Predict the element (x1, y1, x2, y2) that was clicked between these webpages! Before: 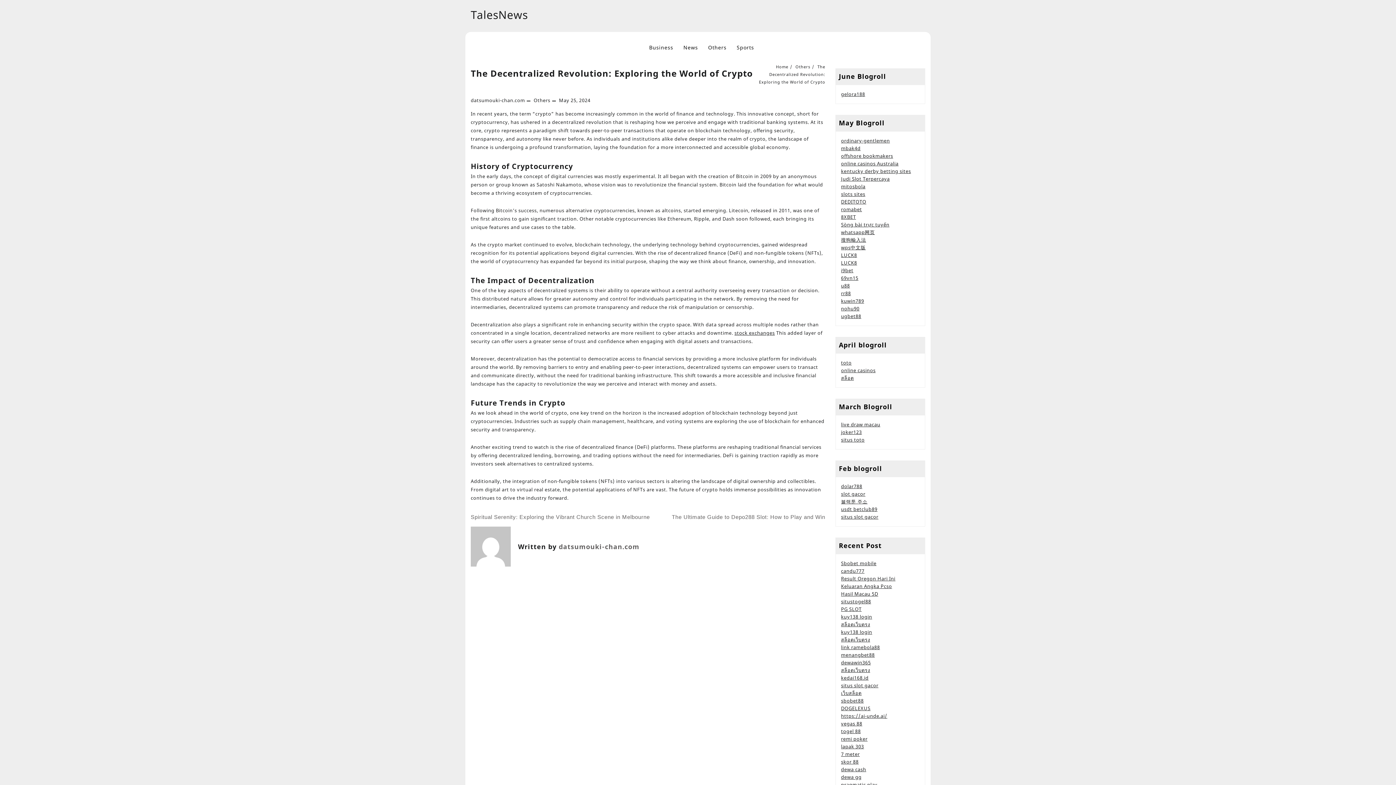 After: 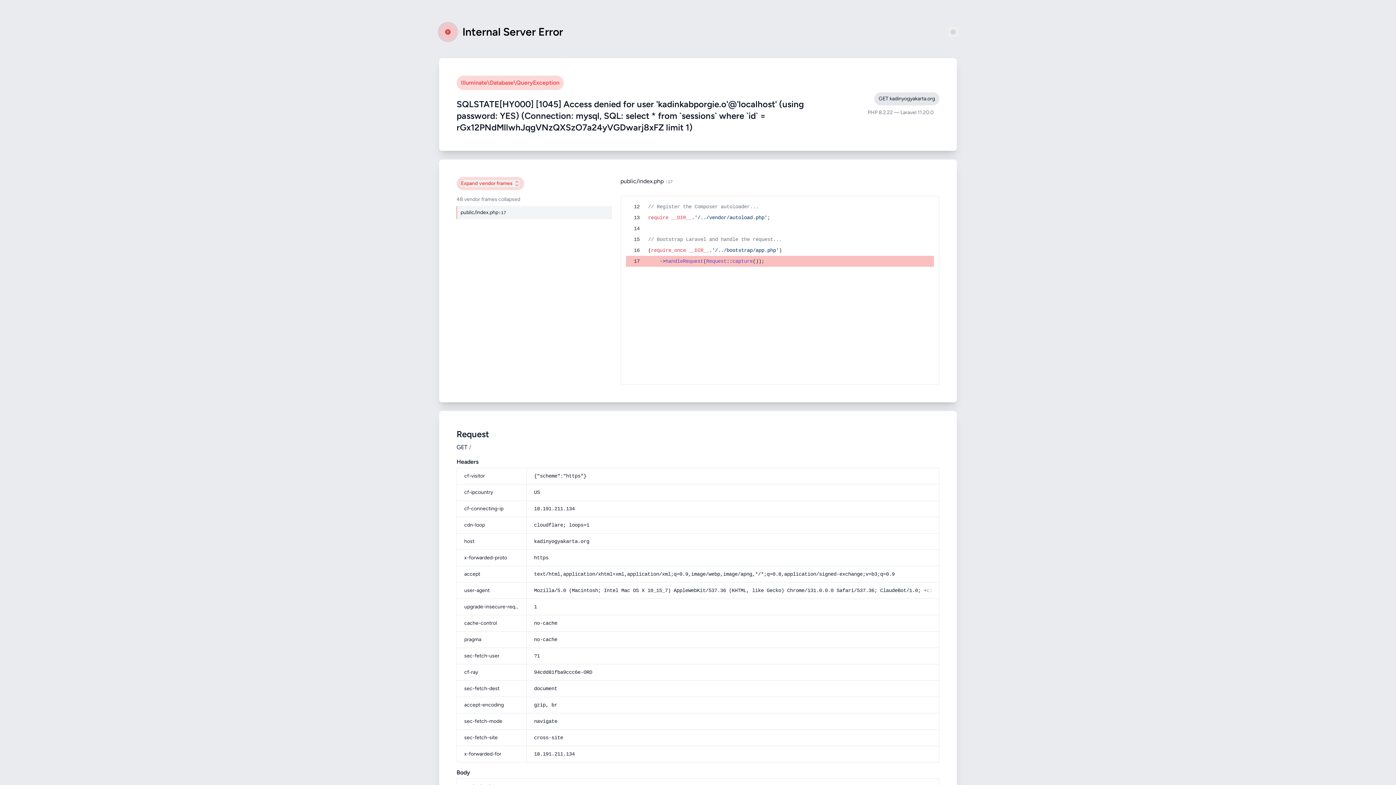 Action: bbox: (841, 483, 862, 489) label: dolar788